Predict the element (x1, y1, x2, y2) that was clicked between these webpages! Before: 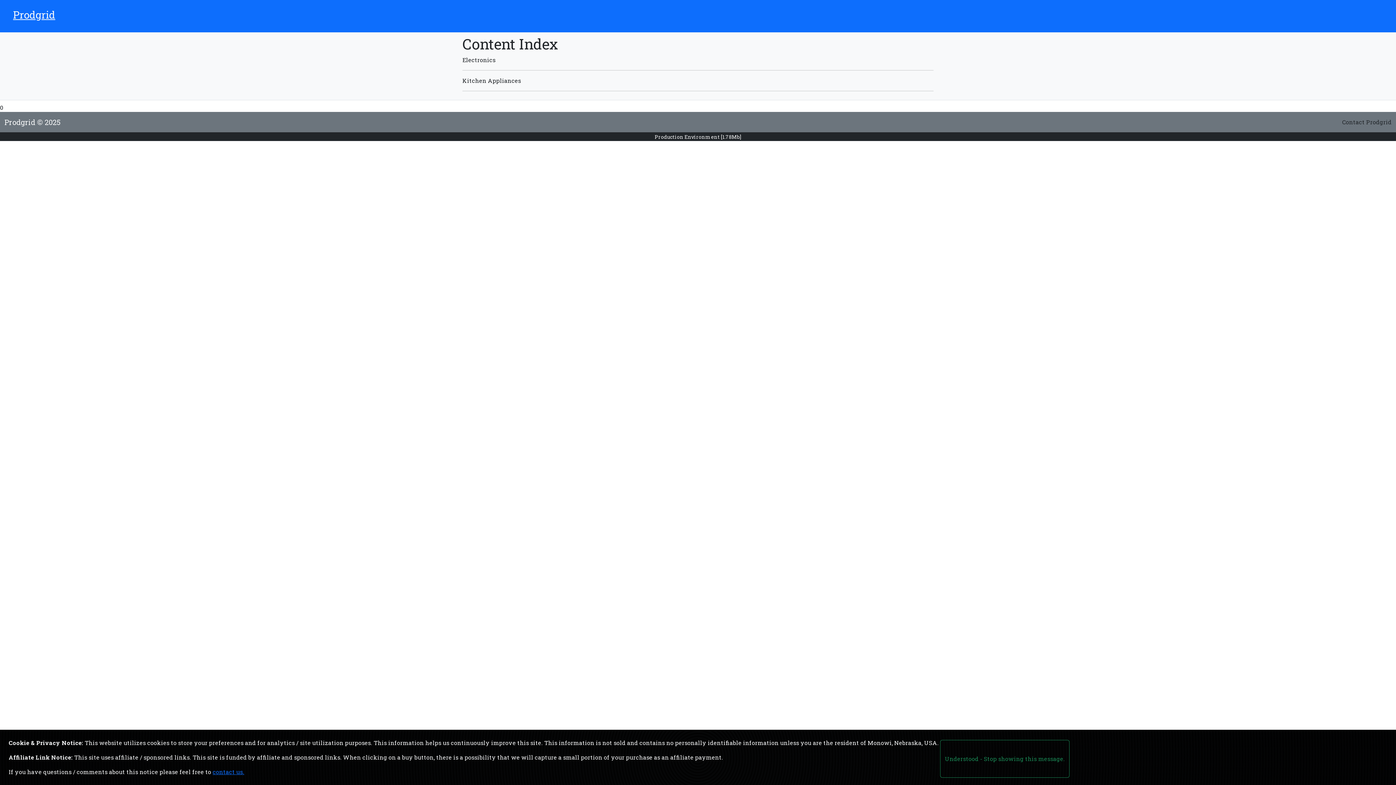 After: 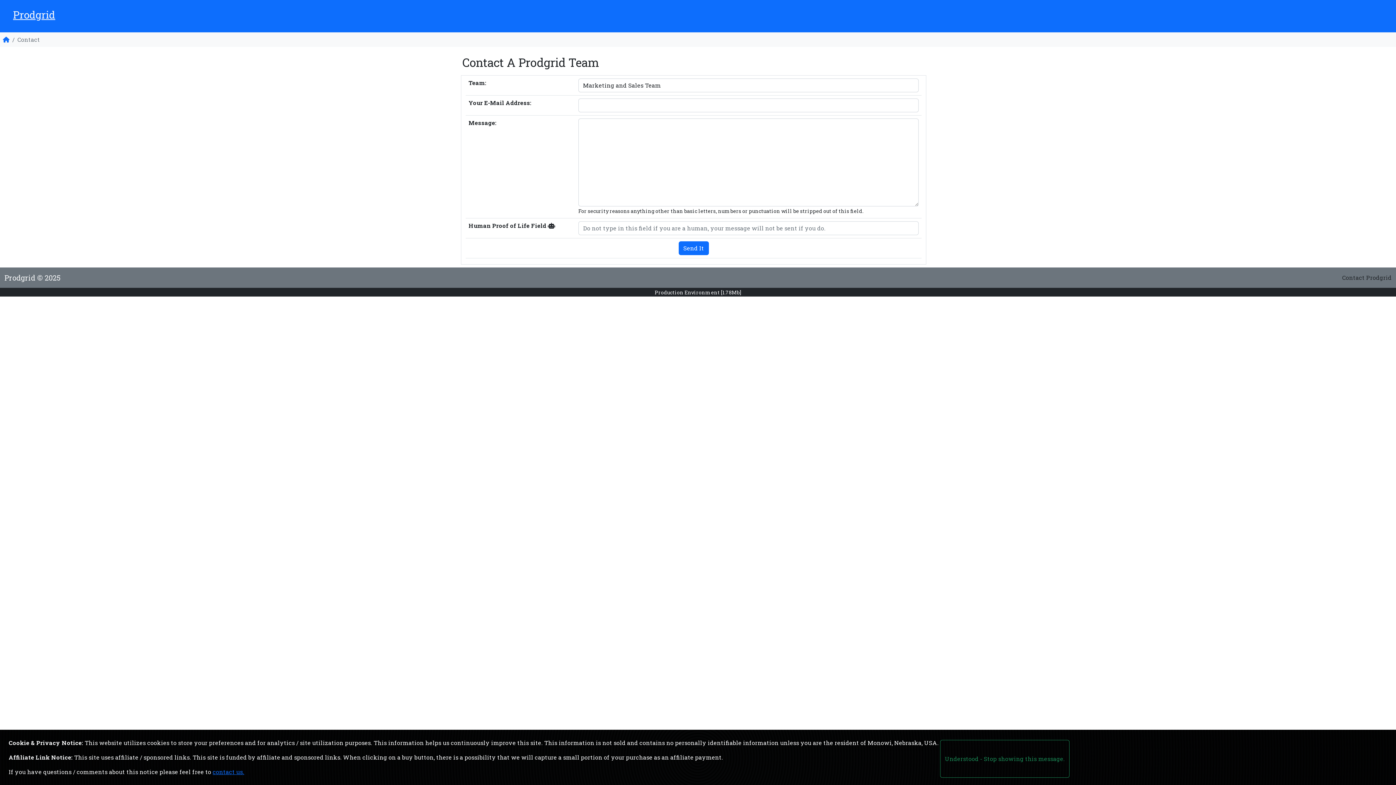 Action: label: contact us. bbox: (212, 768, 244, 776)